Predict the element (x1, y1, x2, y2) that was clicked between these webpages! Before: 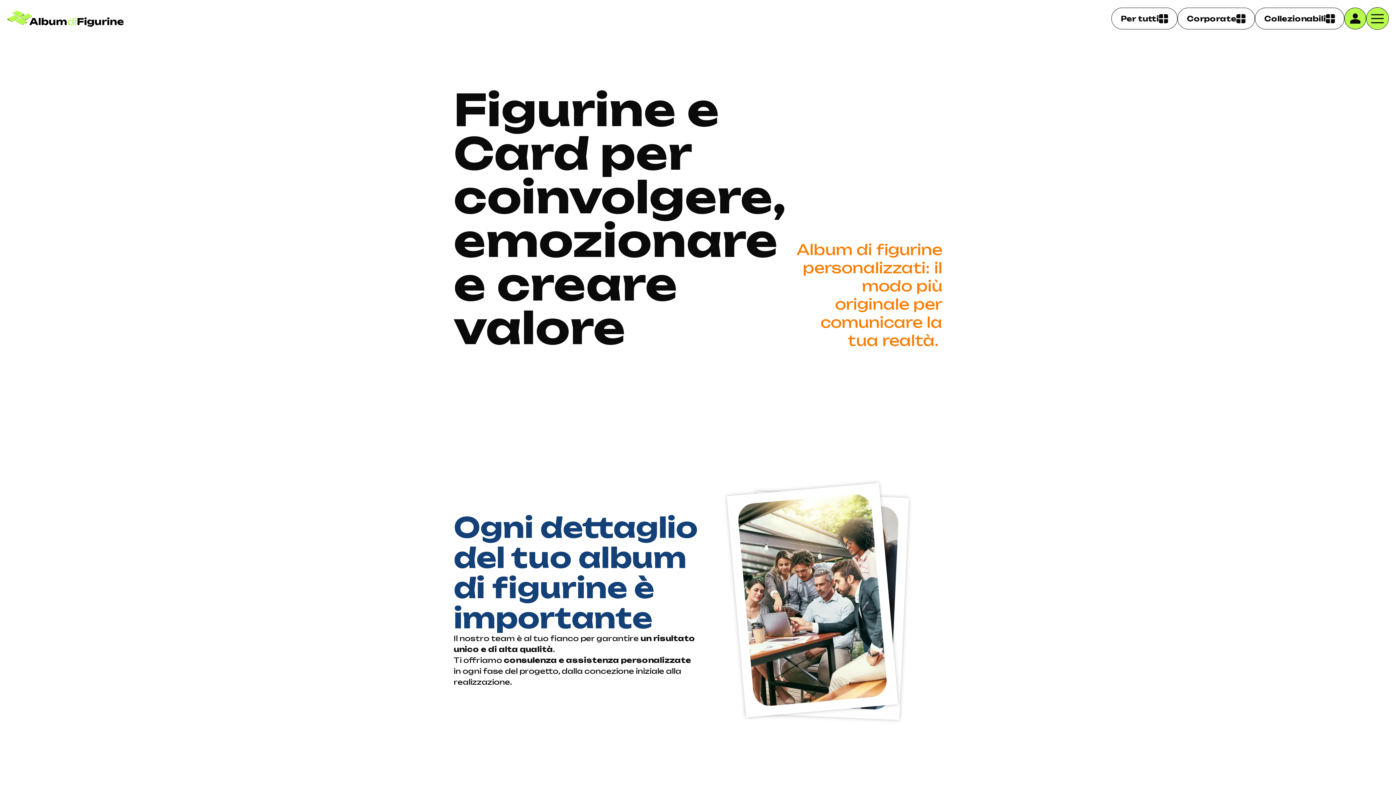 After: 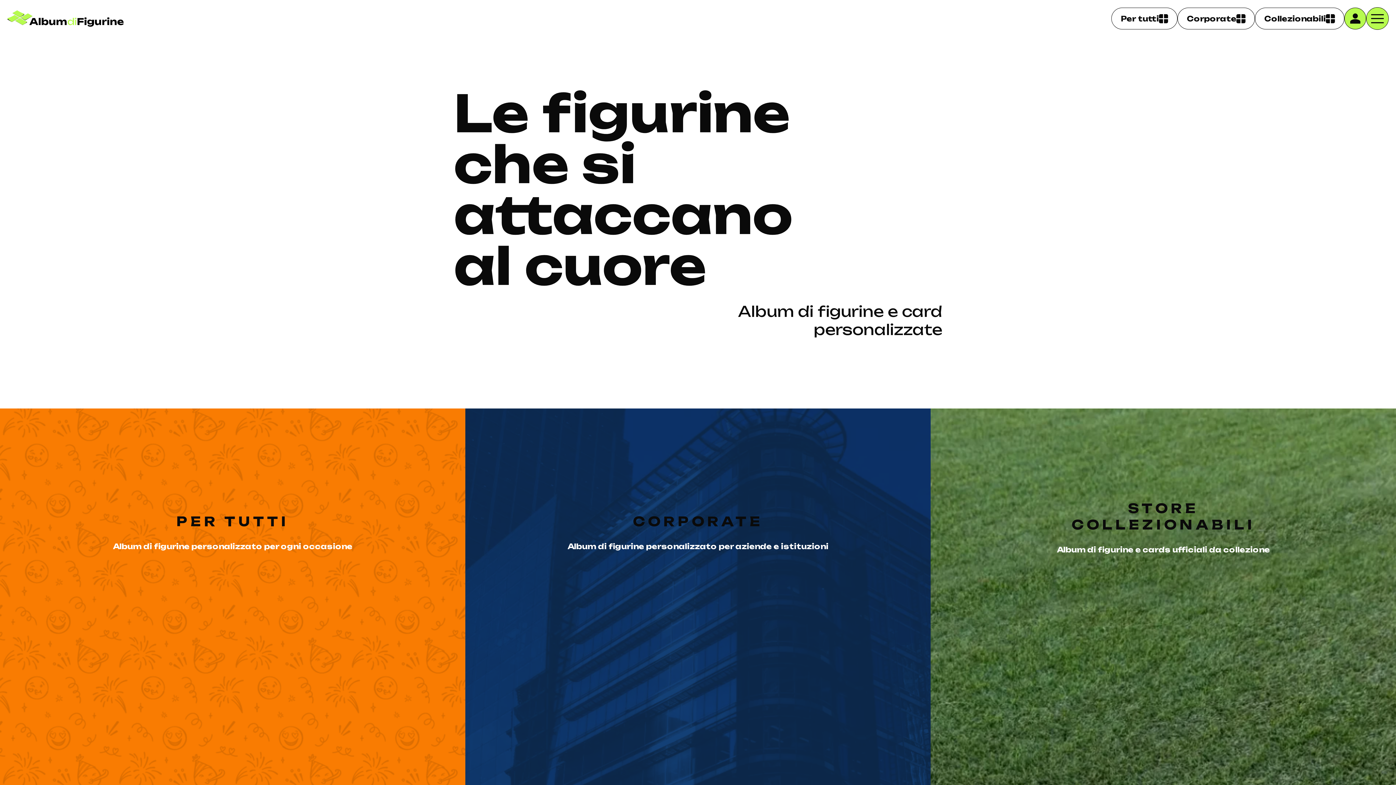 Action: bbox: (7, 10, 123, 26)